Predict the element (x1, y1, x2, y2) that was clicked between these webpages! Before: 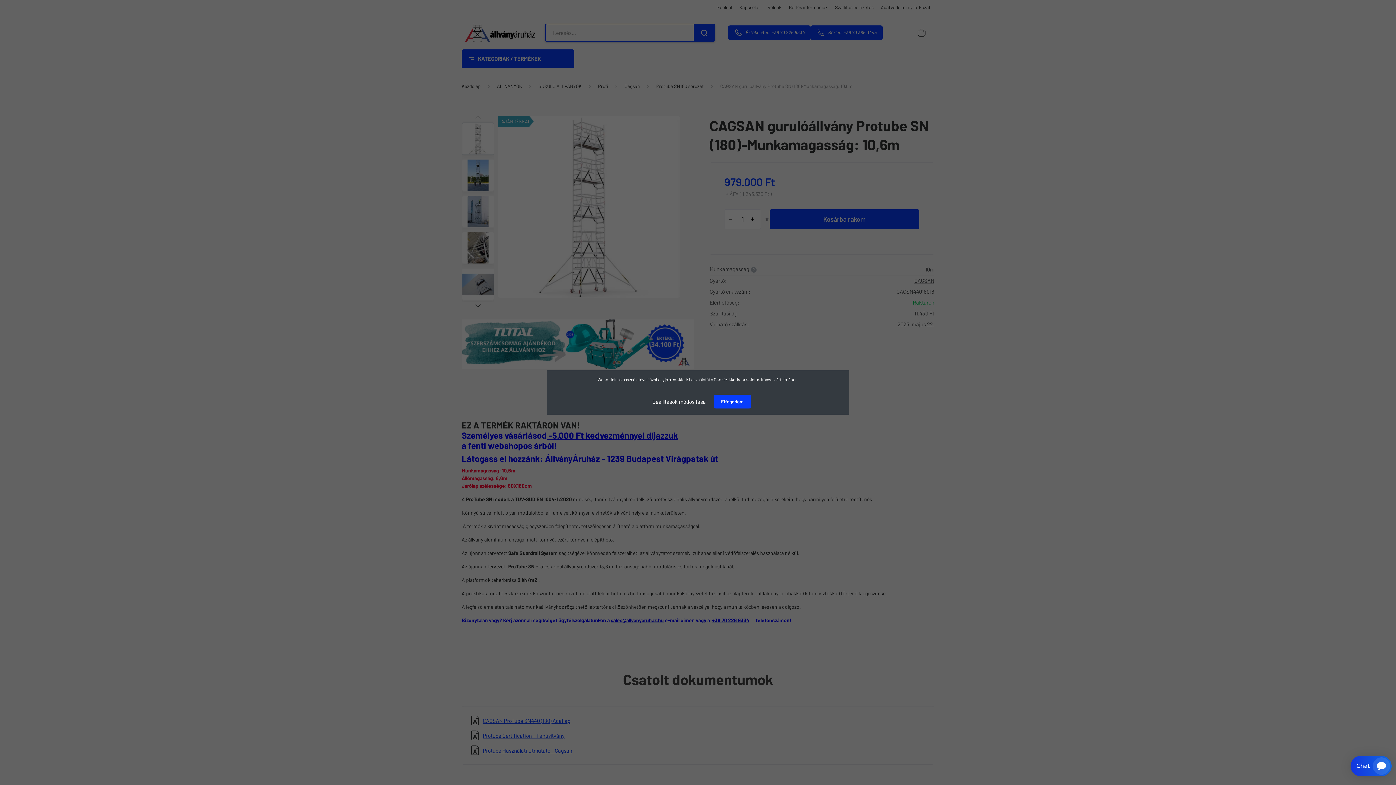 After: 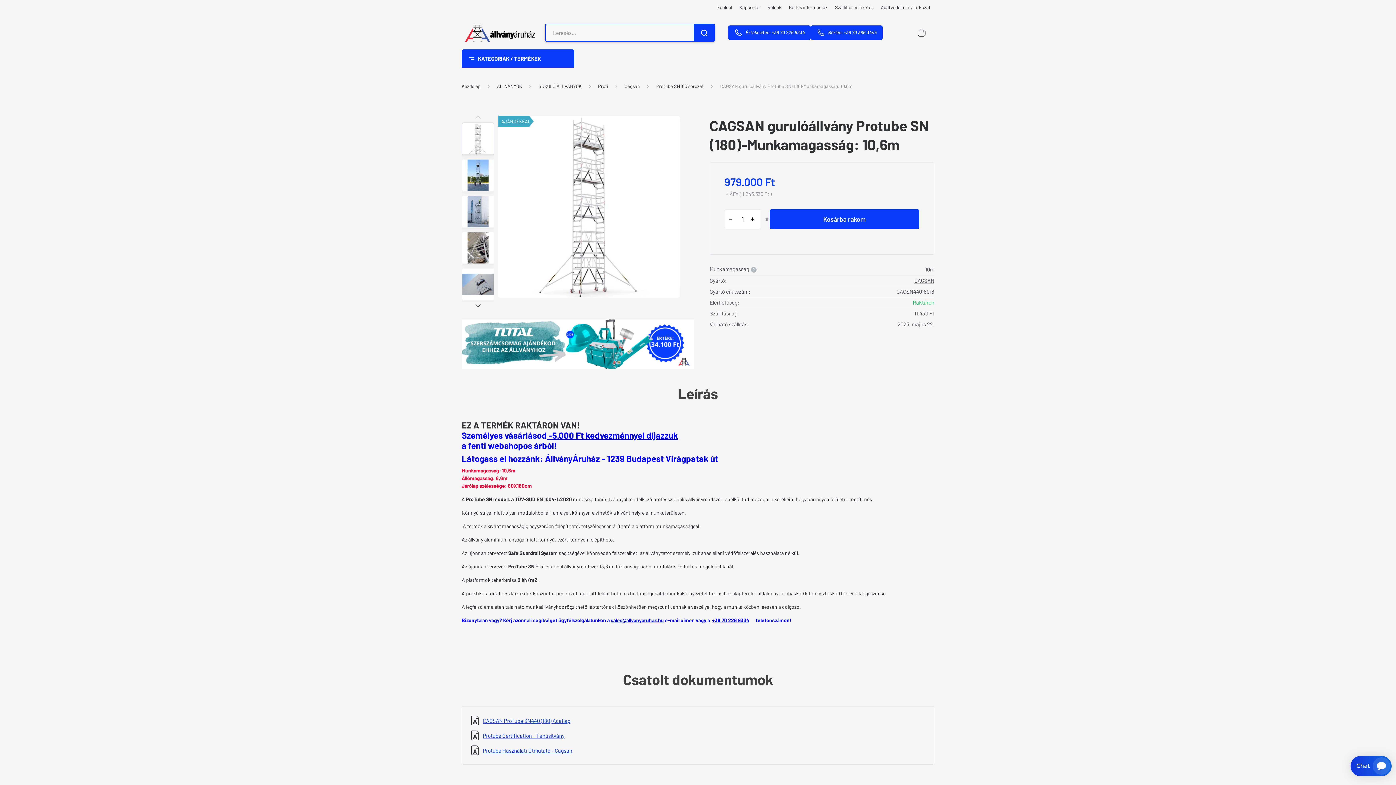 Action: bbox: (714, 394, 751, 408) label: Elfogadom